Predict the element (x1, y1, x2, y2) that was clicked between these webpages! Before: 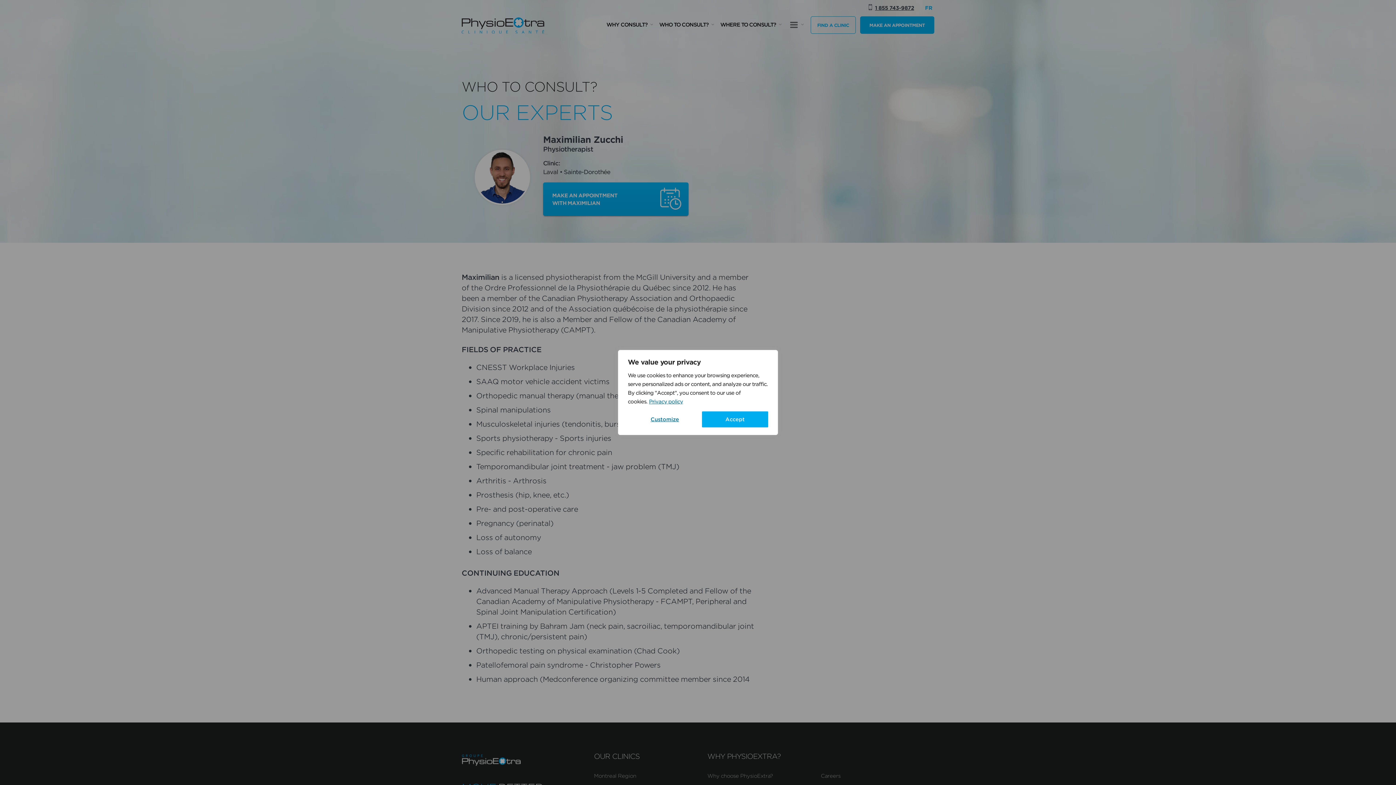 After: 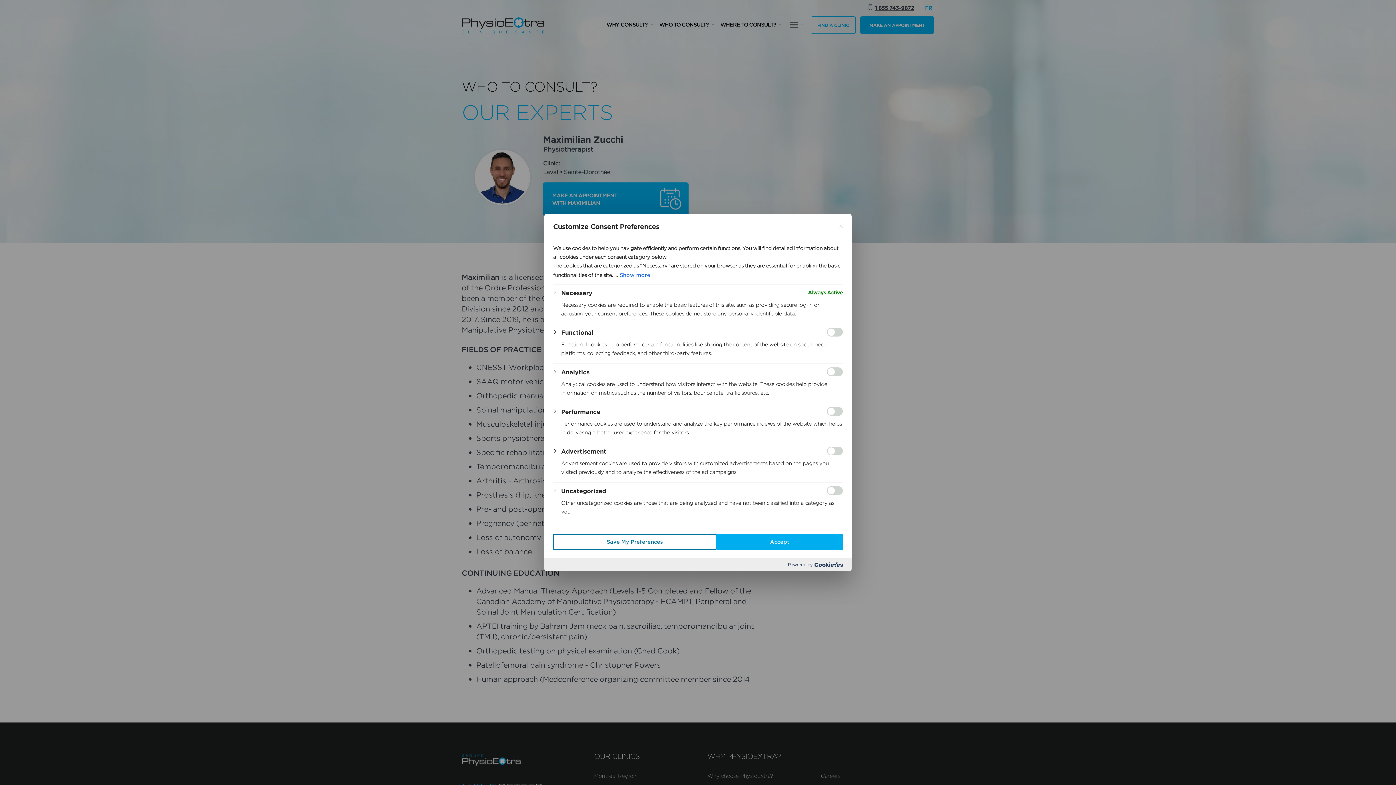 Action: bbox: (628, 412, 702, 426) label: Customize